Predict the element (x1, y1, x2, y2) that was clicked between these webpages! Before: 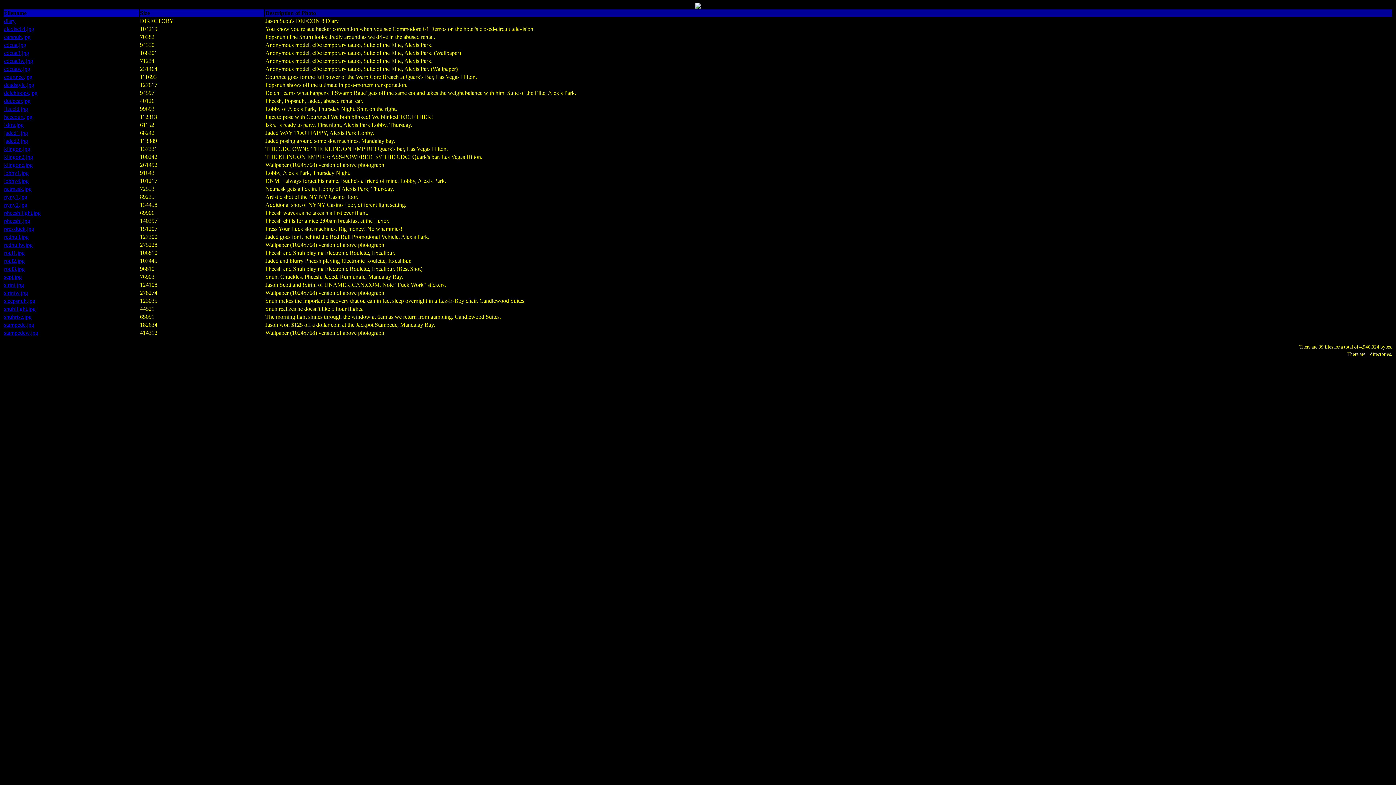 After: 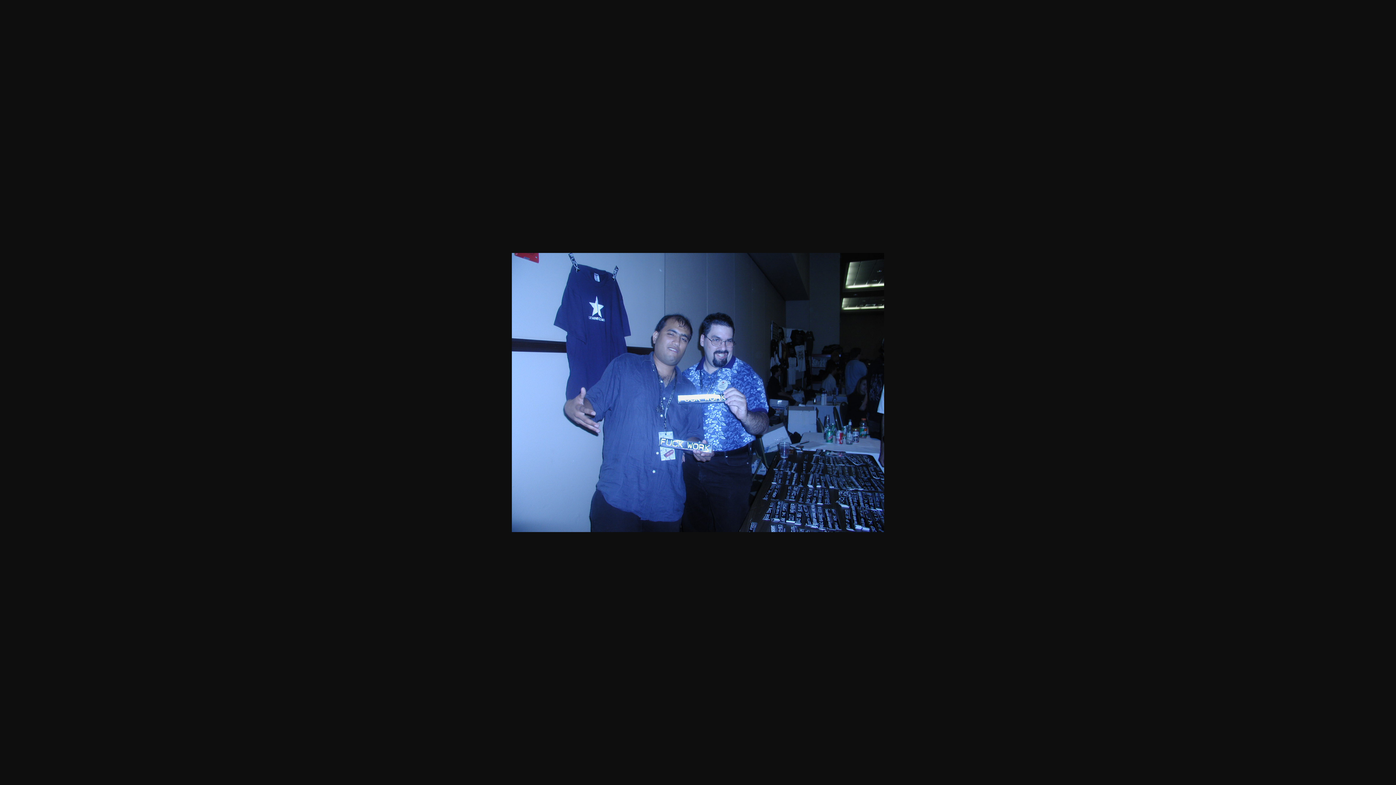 Action: label: siriniw.jpg bbox: (4, 289, 28, 296)